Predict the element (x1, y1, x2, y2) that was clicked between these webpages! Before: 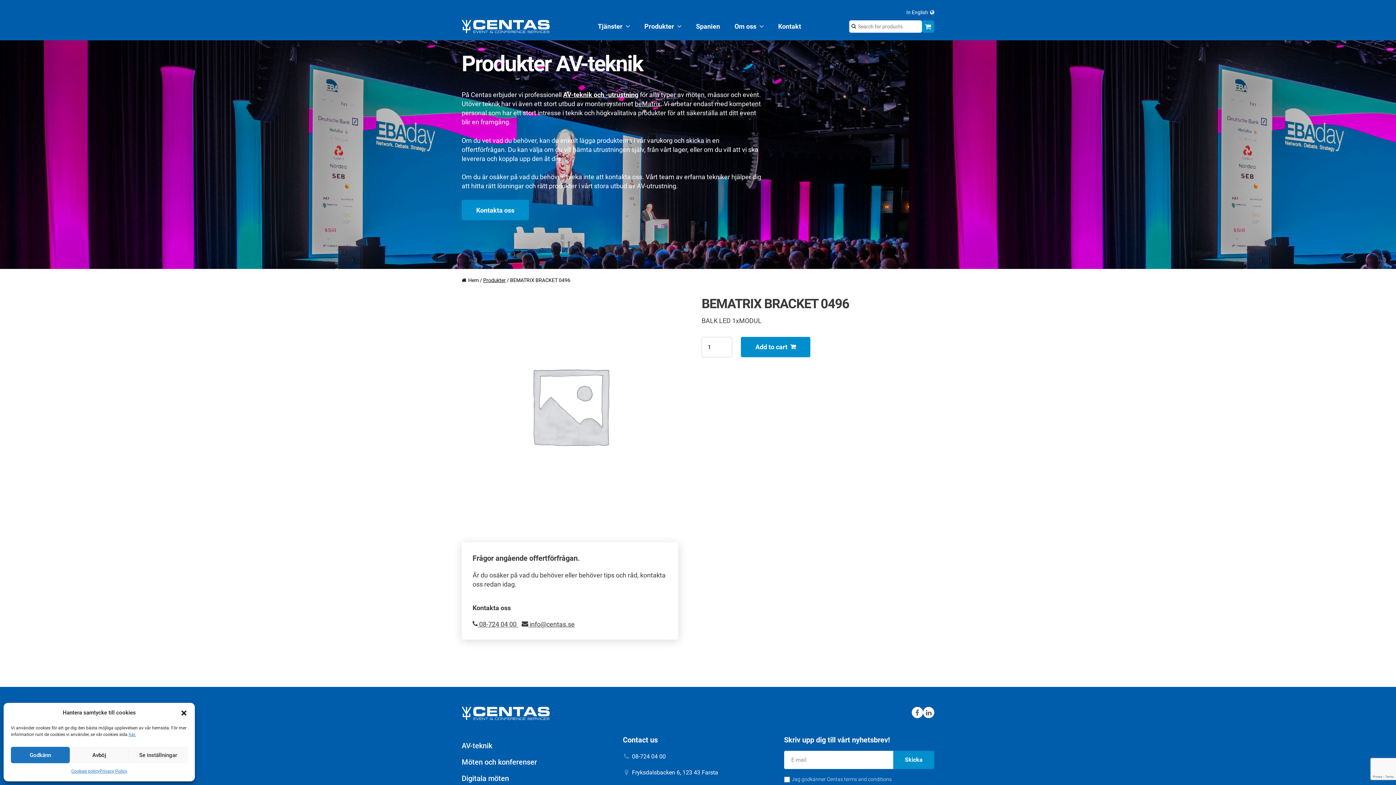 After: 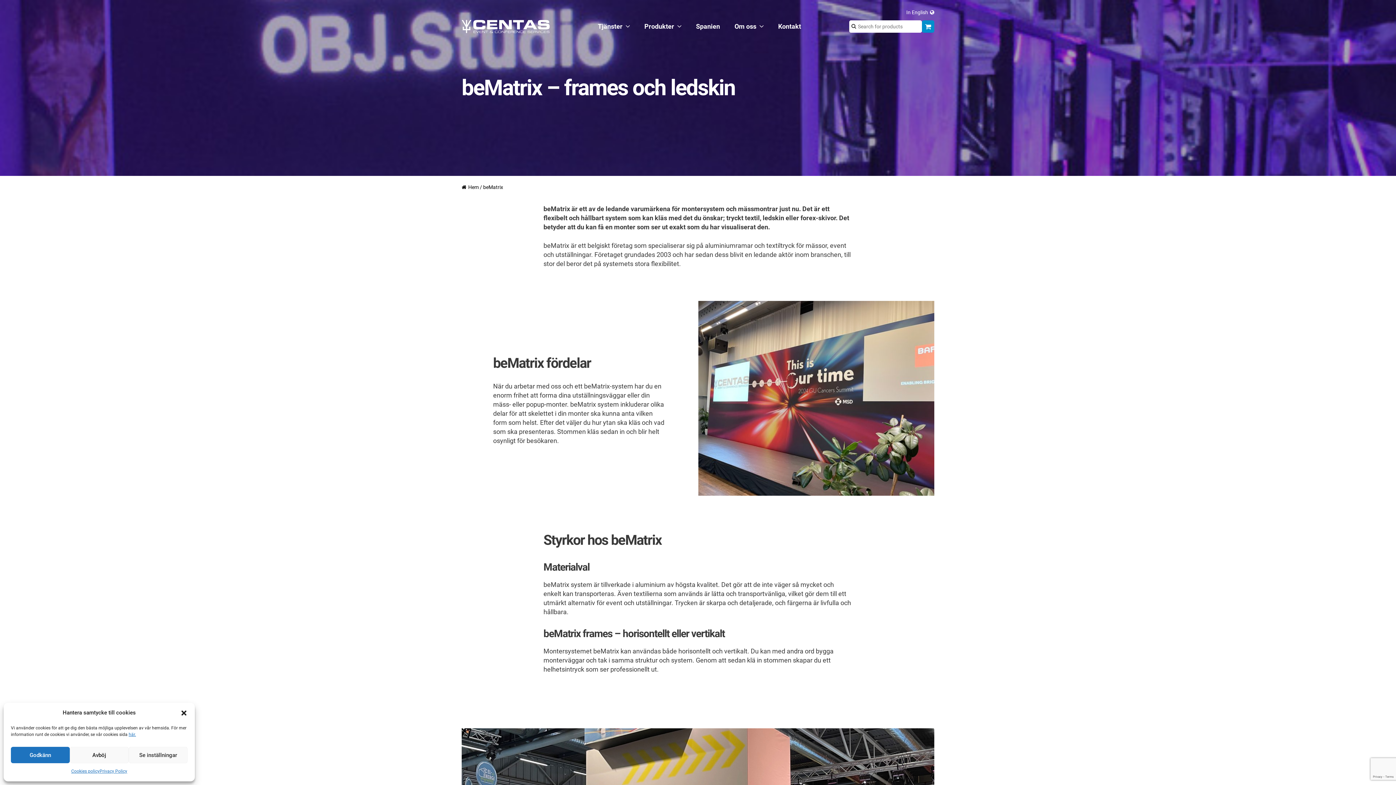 Action: bbox: (634, 99, 660, 107) label: beMatrix